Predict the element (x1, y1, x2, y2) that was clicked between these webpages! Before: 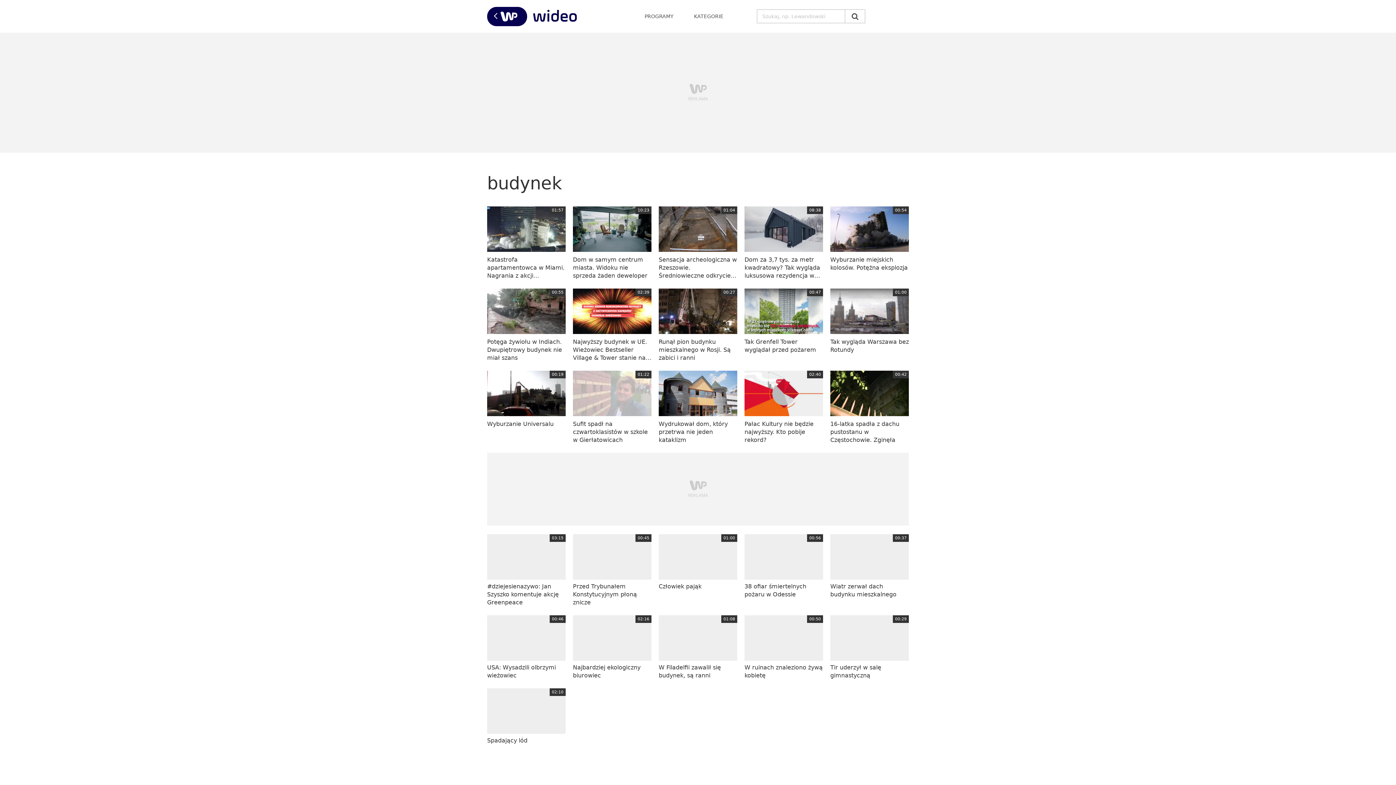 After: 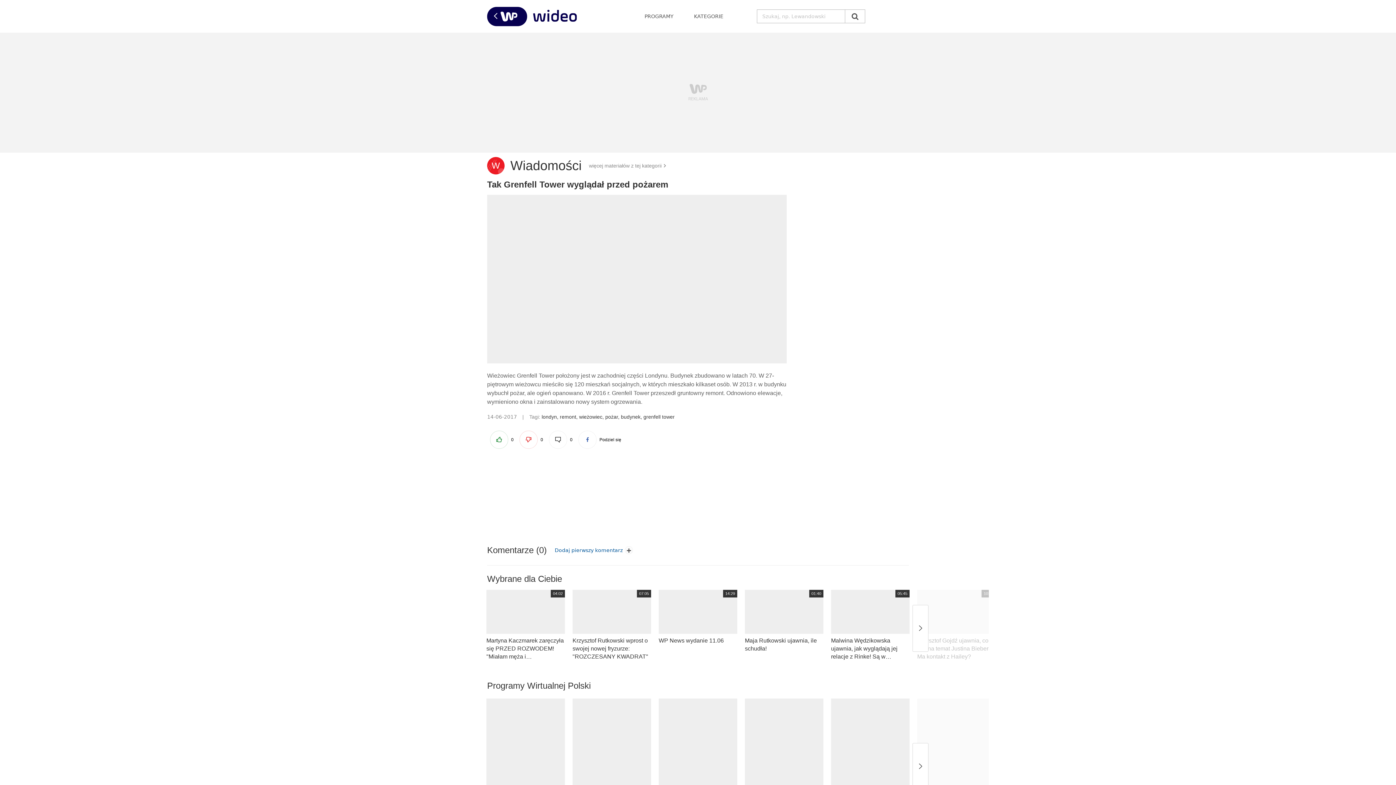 Action: bbox: (744, 288, 823, 354) label: Tak Grenfell Tower wyglądał przed pożarem